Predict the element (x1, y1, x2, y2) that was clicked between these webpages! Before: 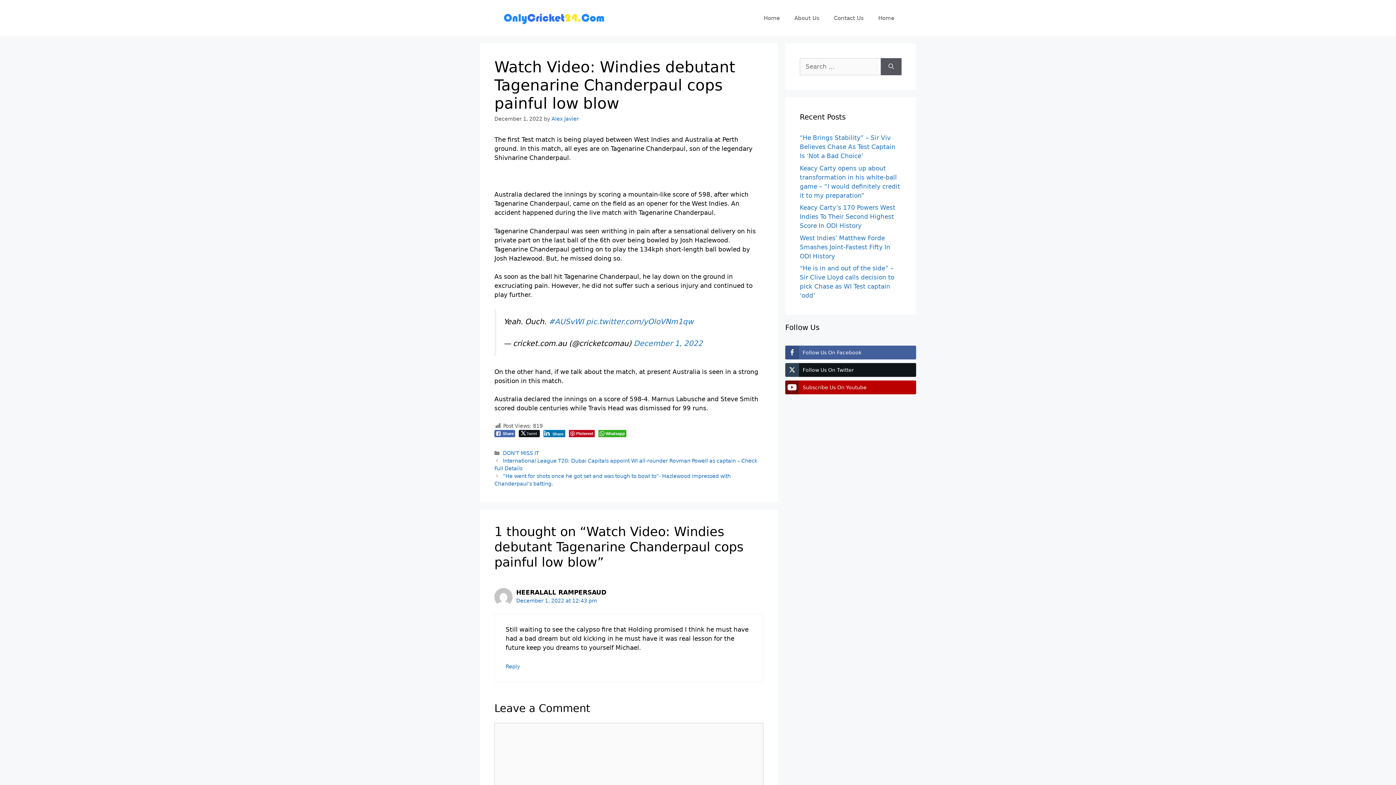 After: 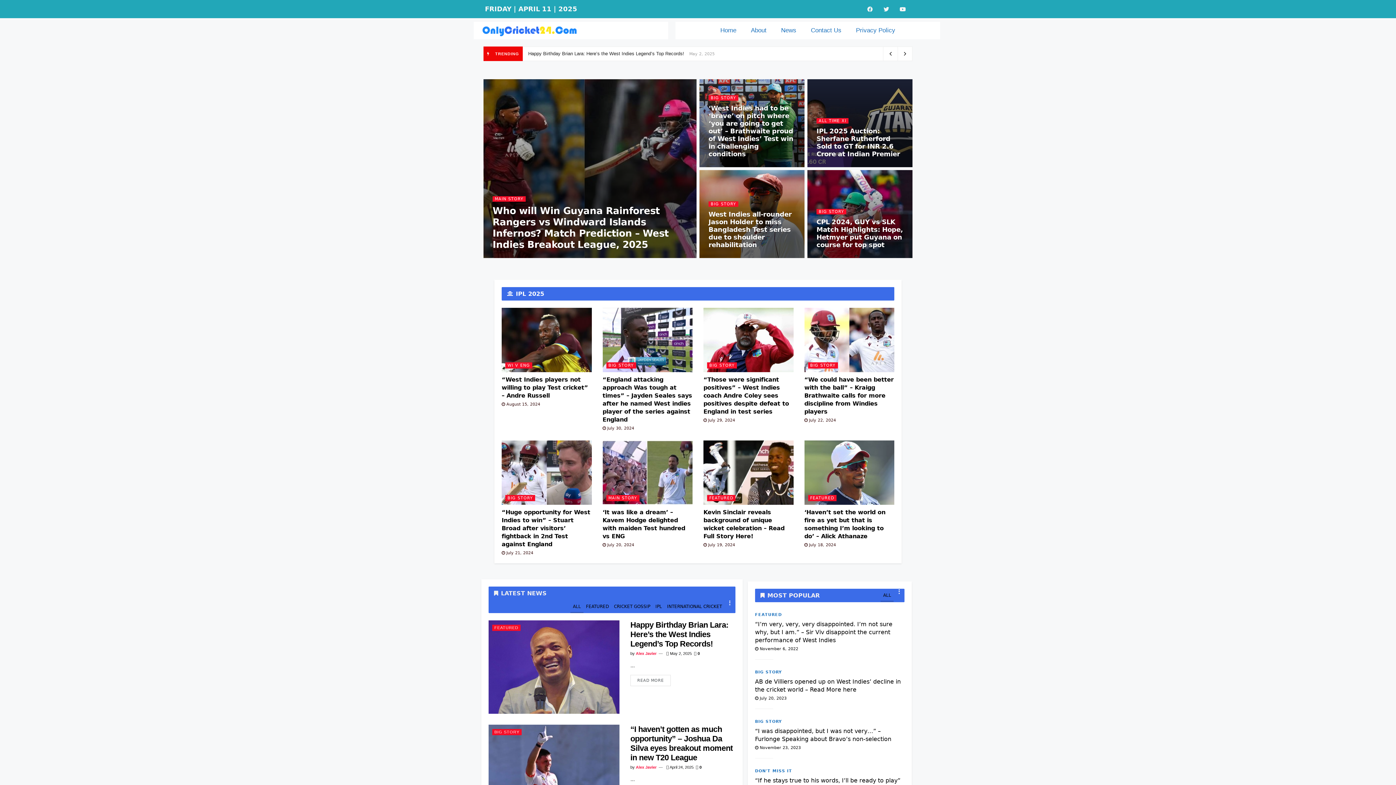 Action: label: Home bbox: (871, 7, 901, 29)